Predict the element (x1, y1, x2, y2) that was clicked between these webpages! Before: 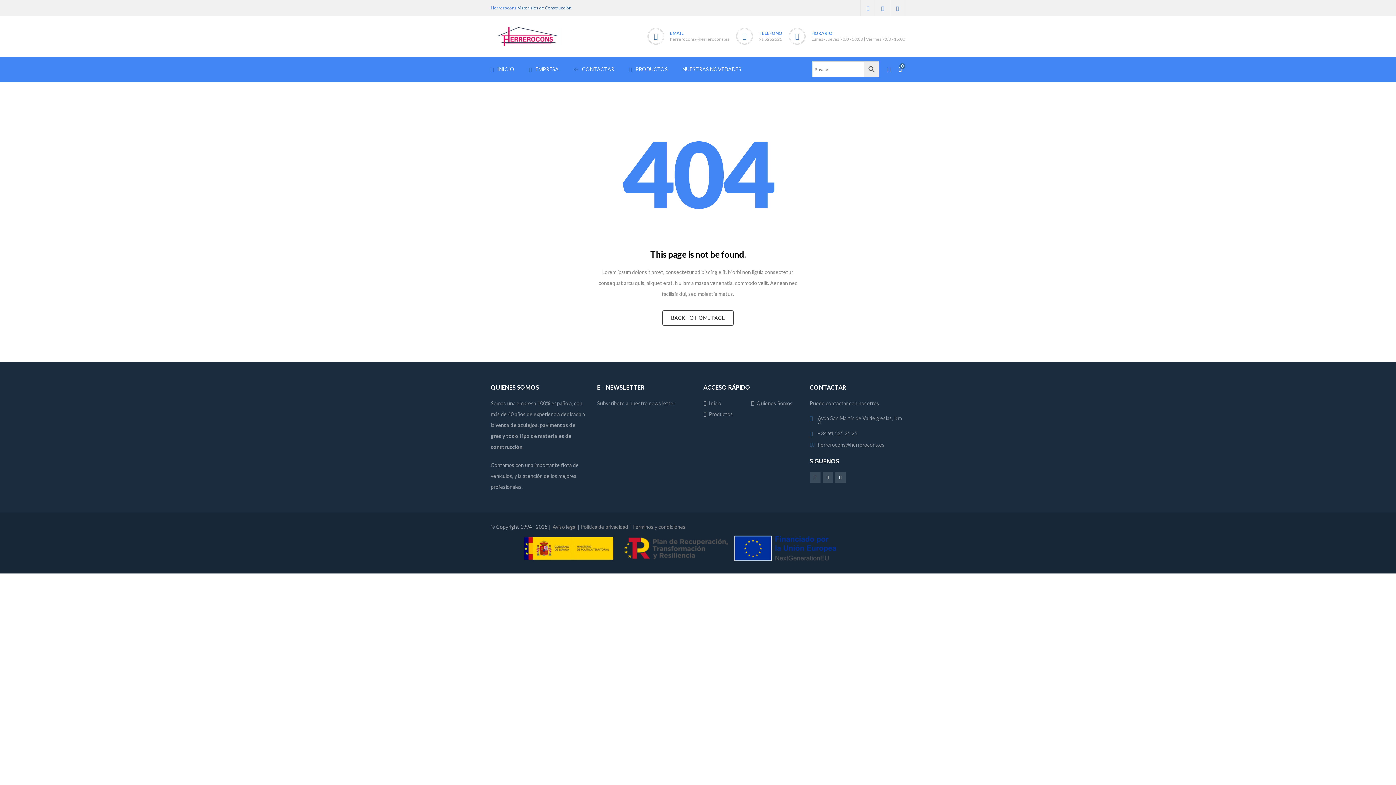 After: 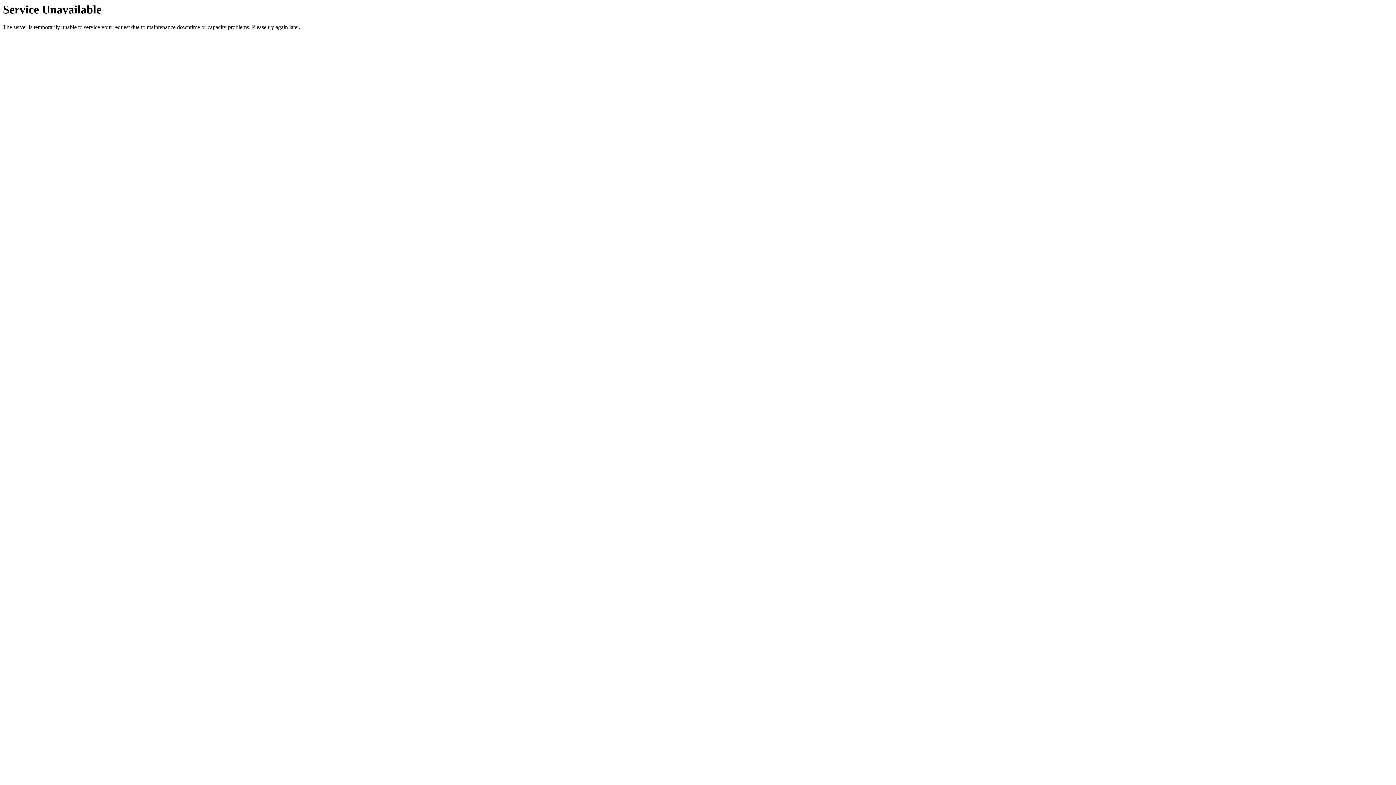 Action: label: Aviso legal bbox: (552, 524, 576, 530)